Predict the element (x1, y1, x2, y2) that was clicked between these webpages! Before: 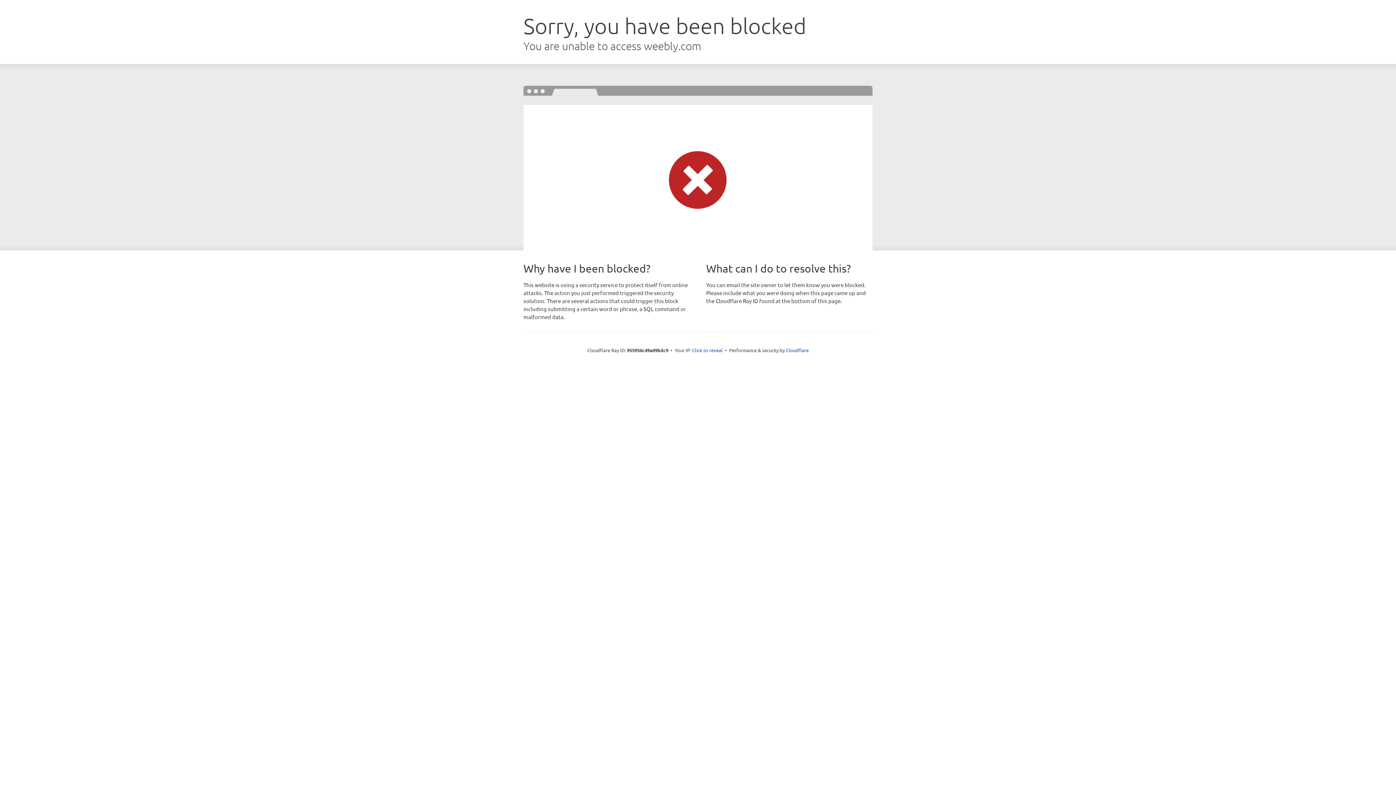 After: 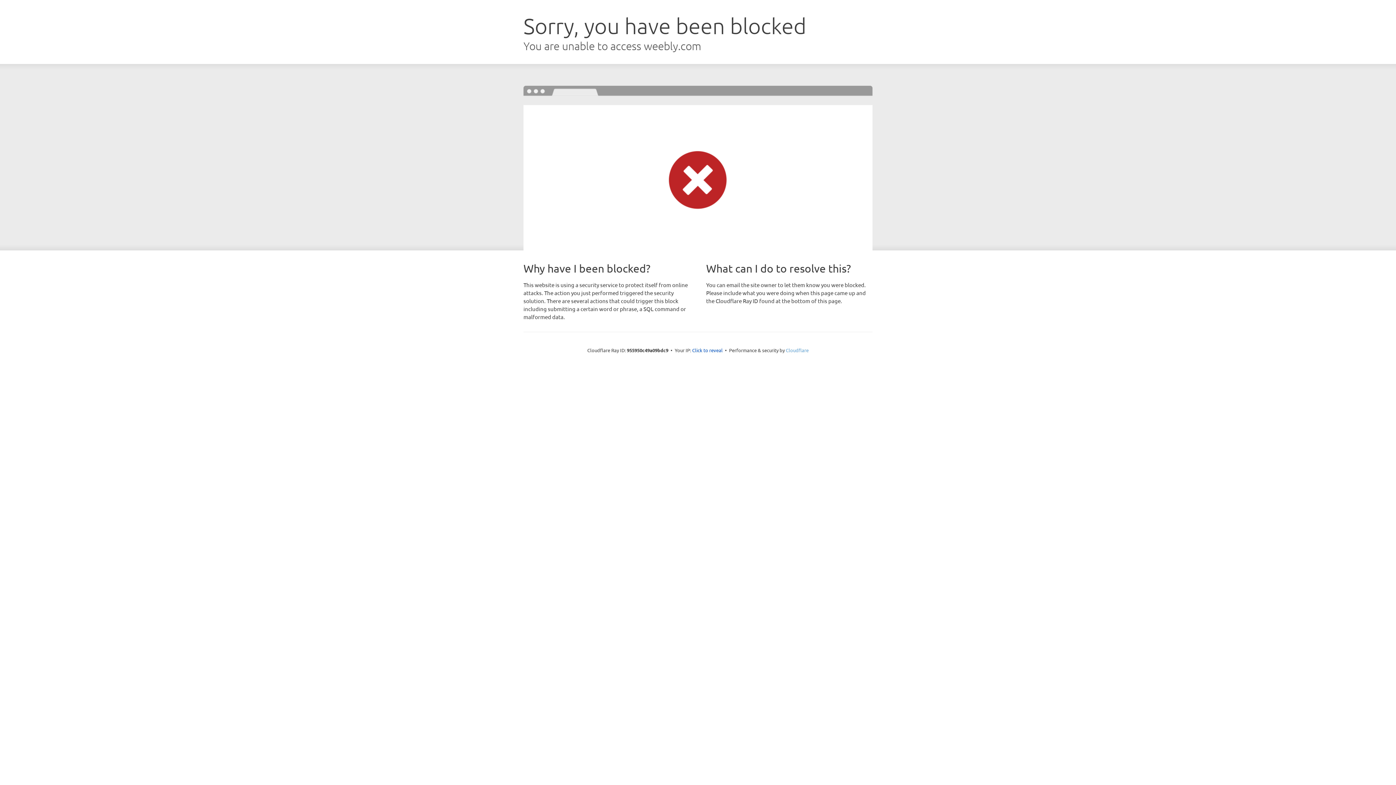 Action: bbox: (786, 347, 808, 353) label: Cloudflare